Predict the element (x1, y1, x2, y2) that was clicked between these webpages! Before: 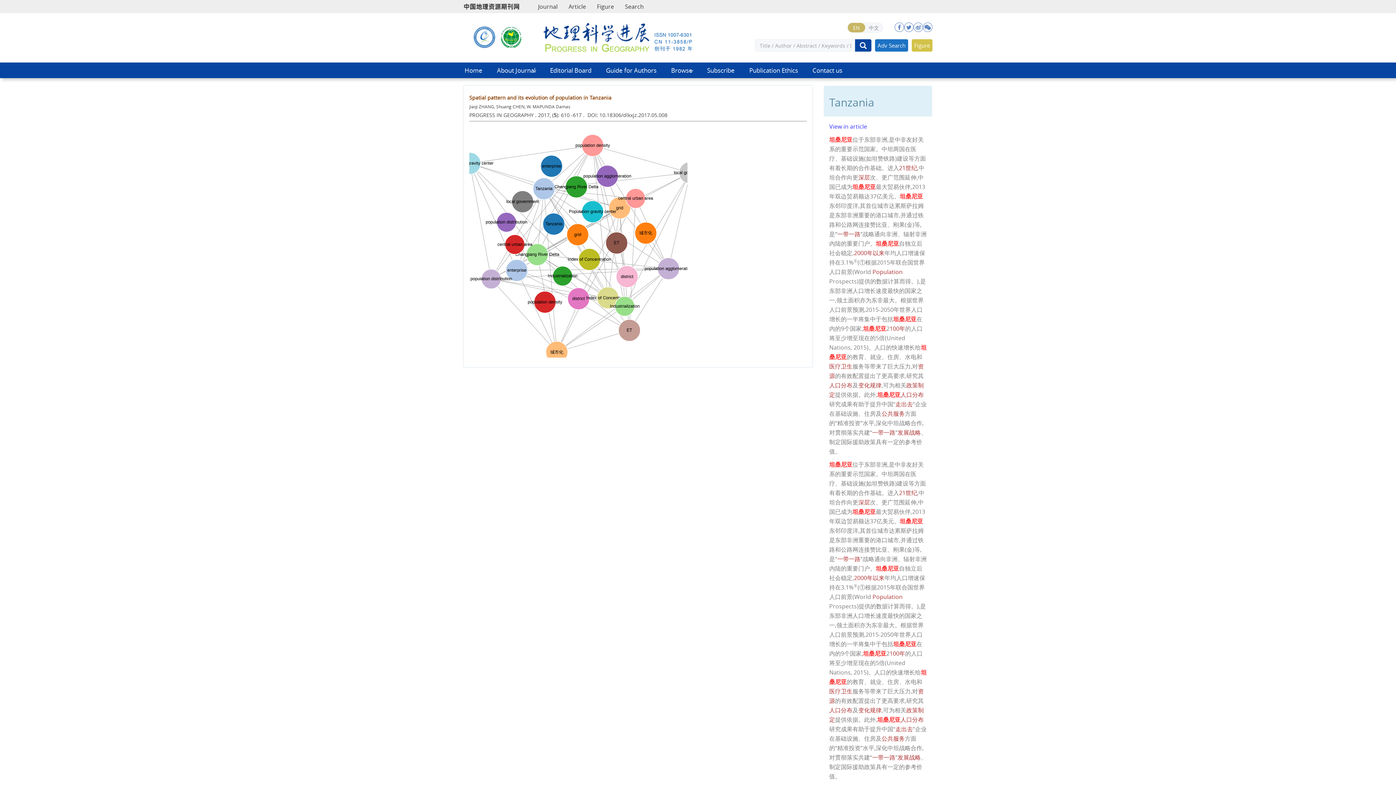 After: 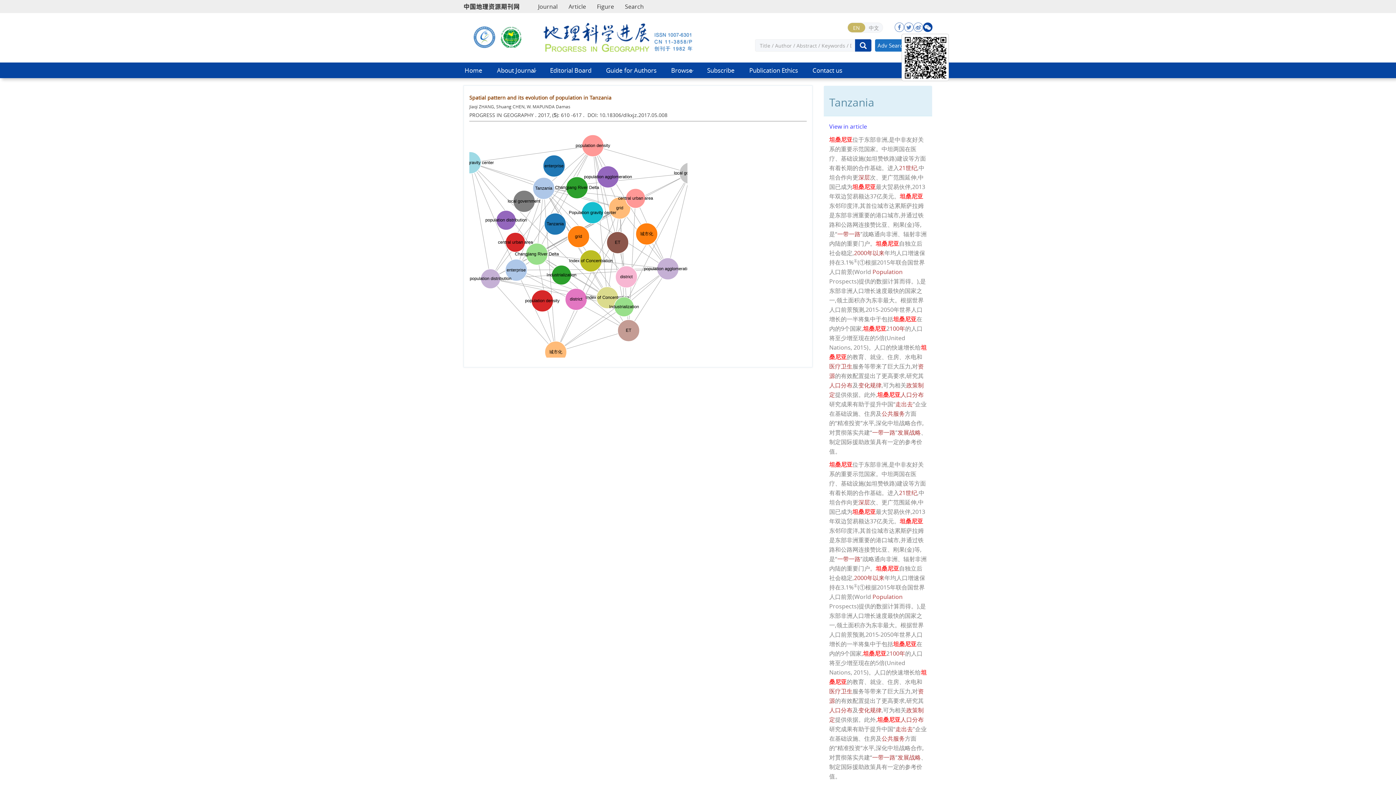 Action: bbox: (923, 22, 932, 32)